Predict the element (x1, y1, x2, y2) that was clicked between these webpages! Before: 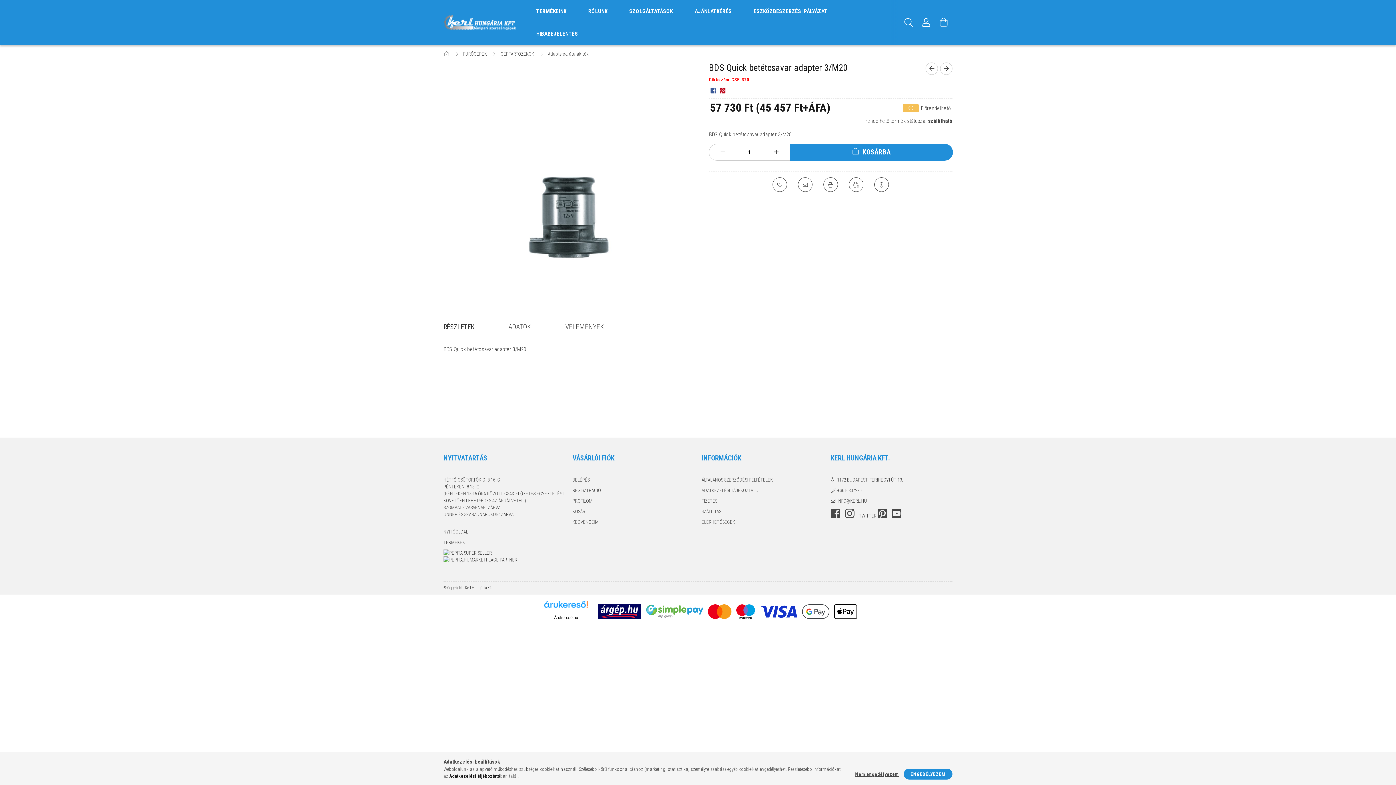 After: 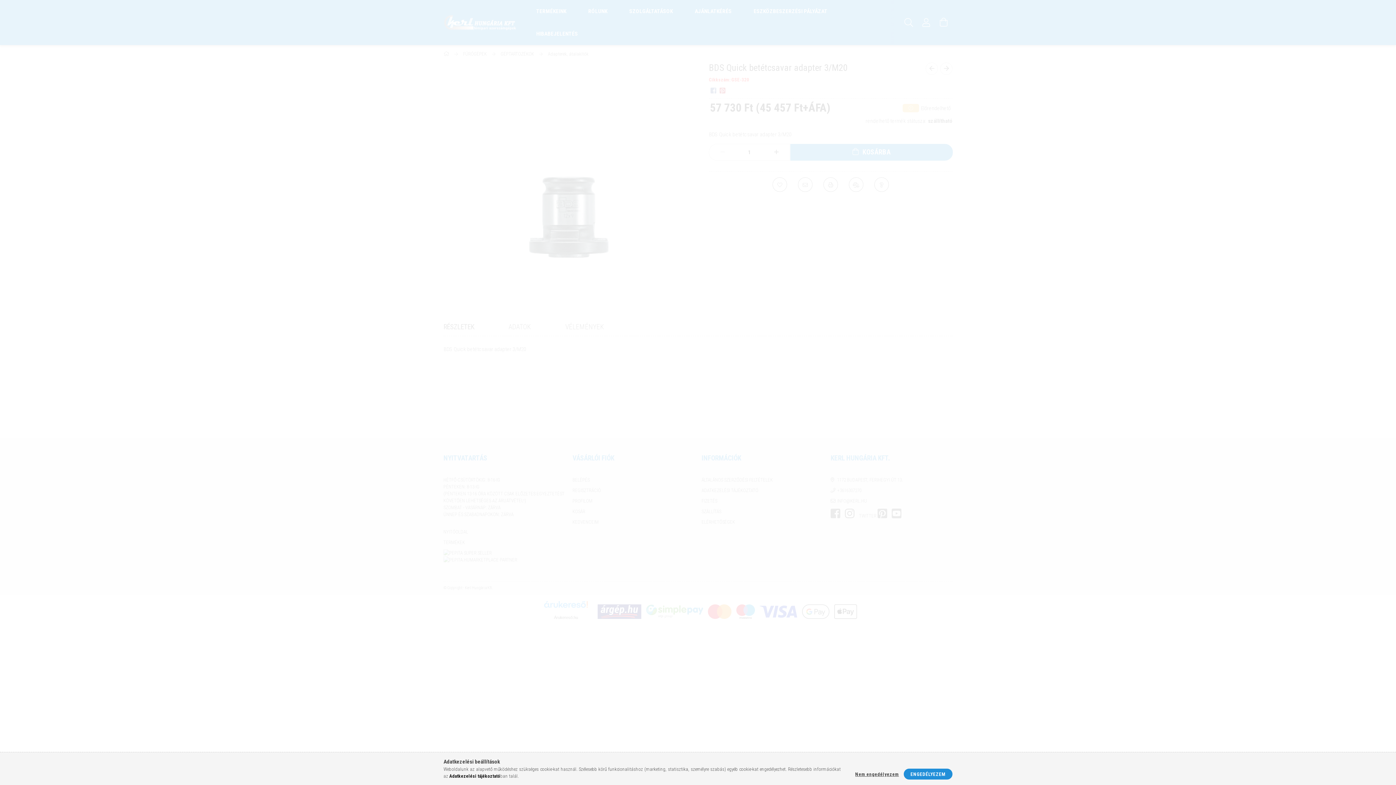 Action: bbox: (572, 476, 589, 483) label: BELÉPÉS